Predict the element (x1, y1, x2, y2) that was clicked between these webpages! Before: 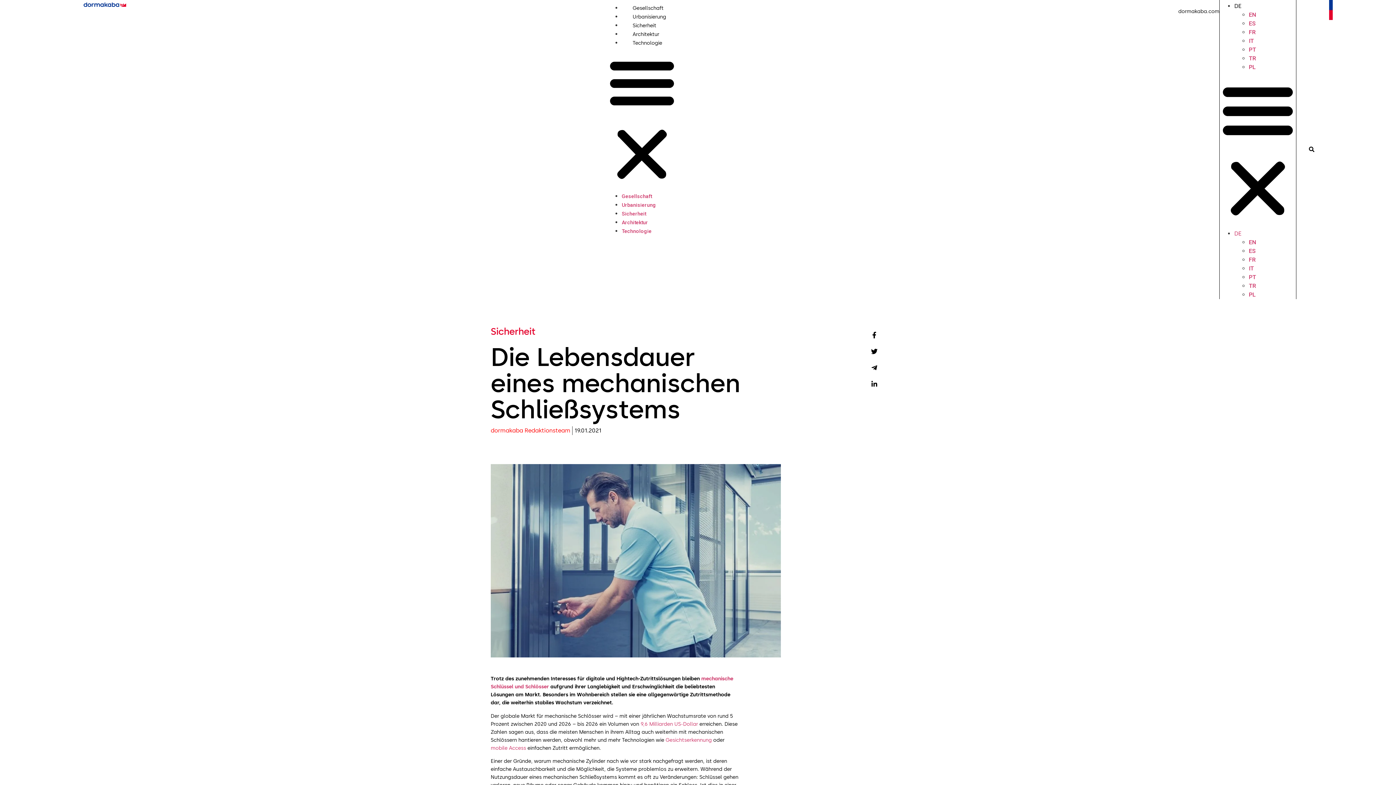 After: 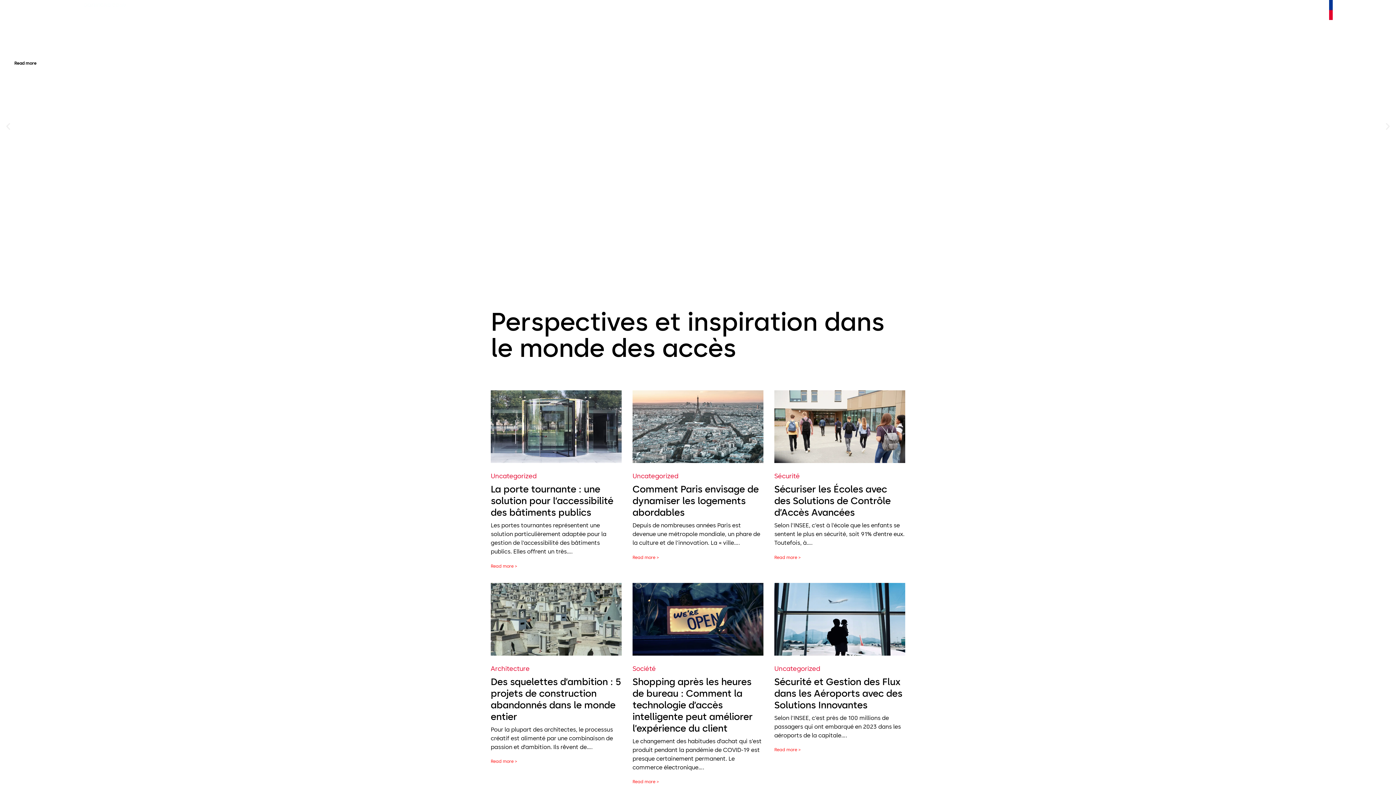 Action: bbox: (1249, 28, 1256, 35) label: FR